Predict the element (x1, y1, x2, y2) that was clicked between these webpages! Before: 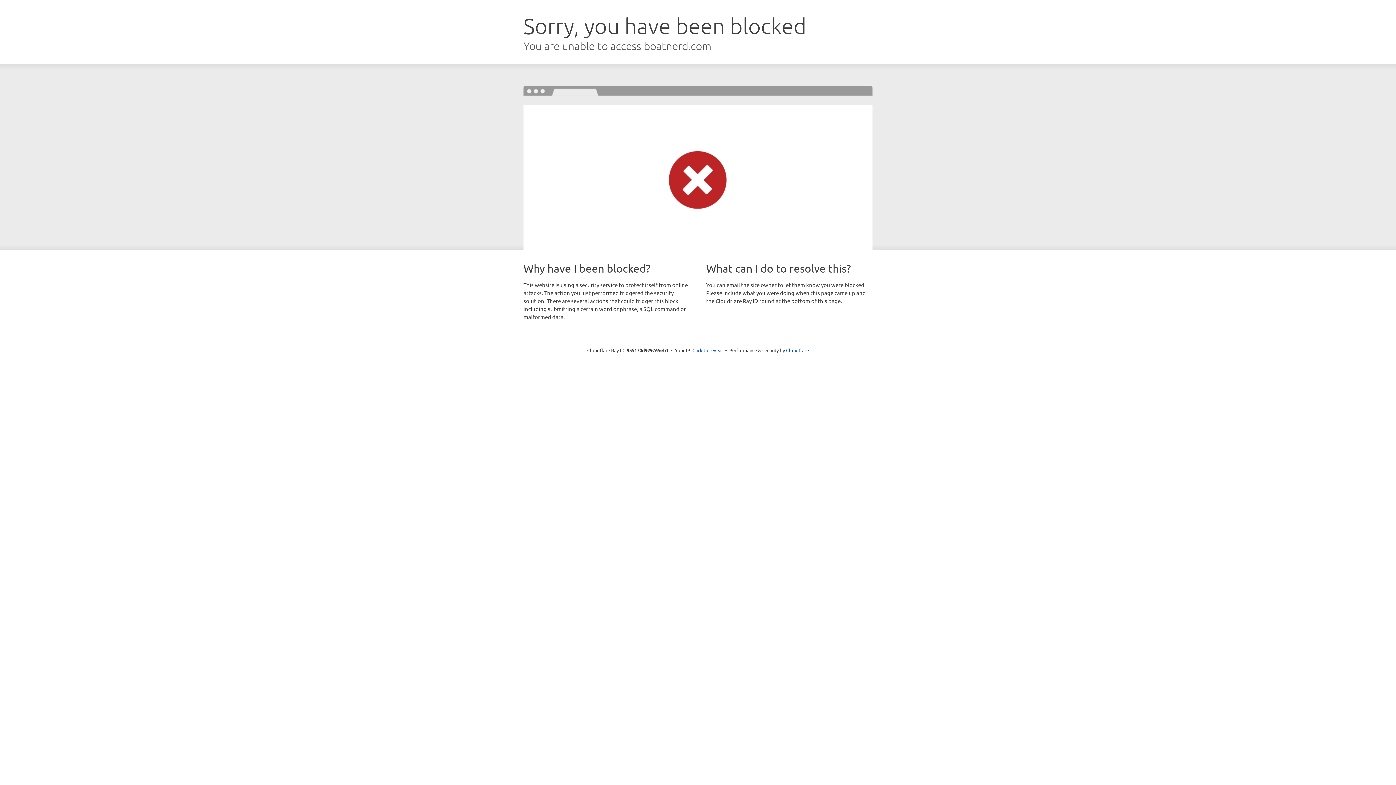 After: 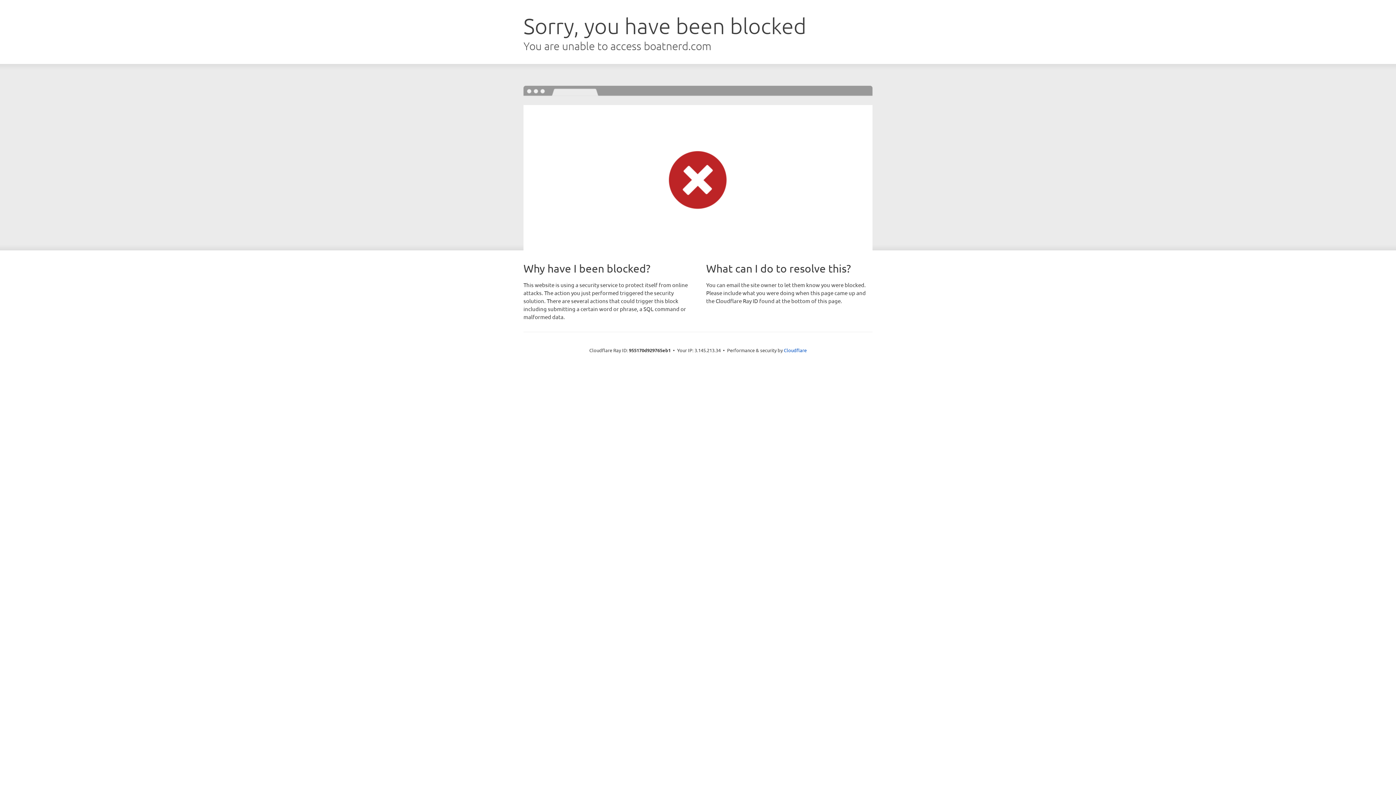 Action: bbox: (692, 346, 723, 353) label: Click to reveal